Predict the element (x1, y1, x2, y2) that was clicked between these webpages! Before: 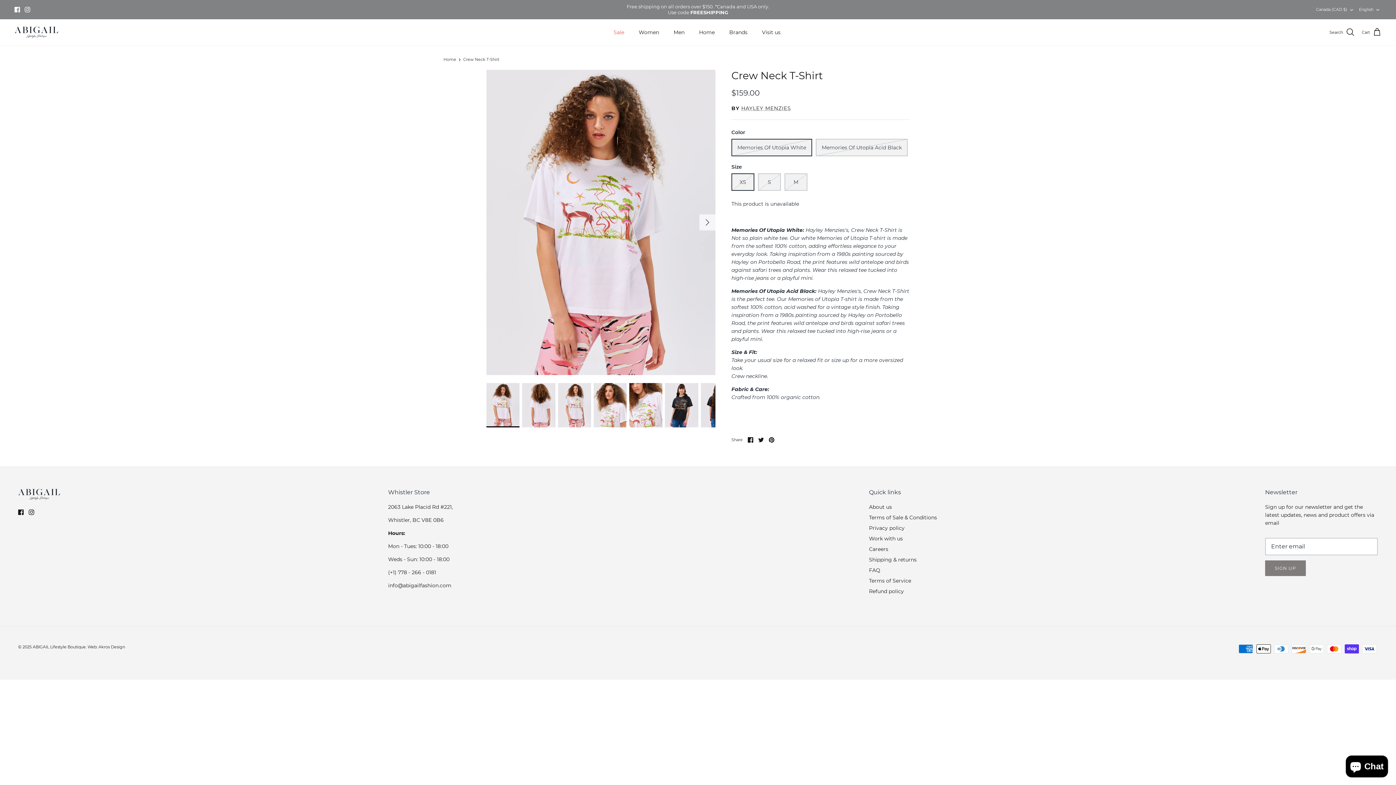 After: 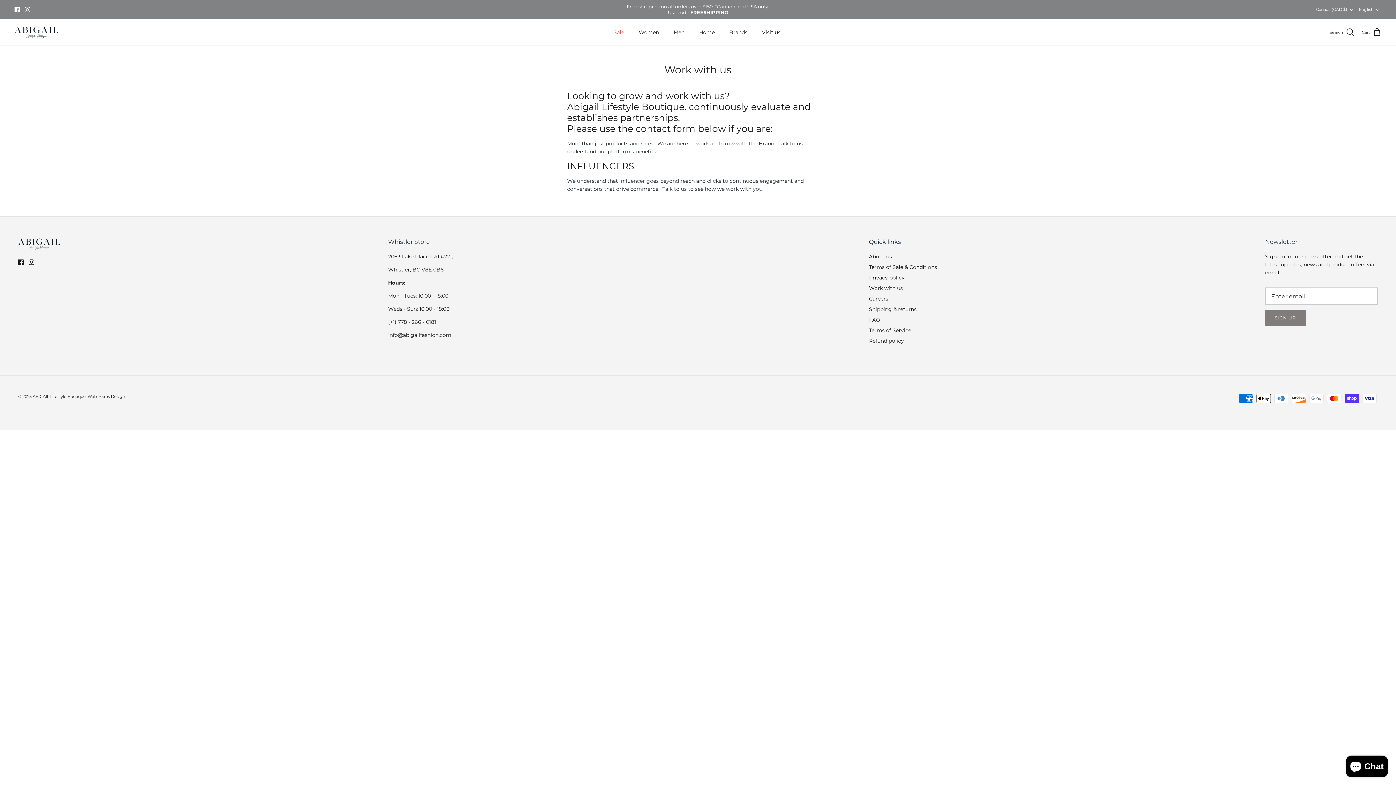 Action: bbox: (869, 535, 903, 542) label: Work with us